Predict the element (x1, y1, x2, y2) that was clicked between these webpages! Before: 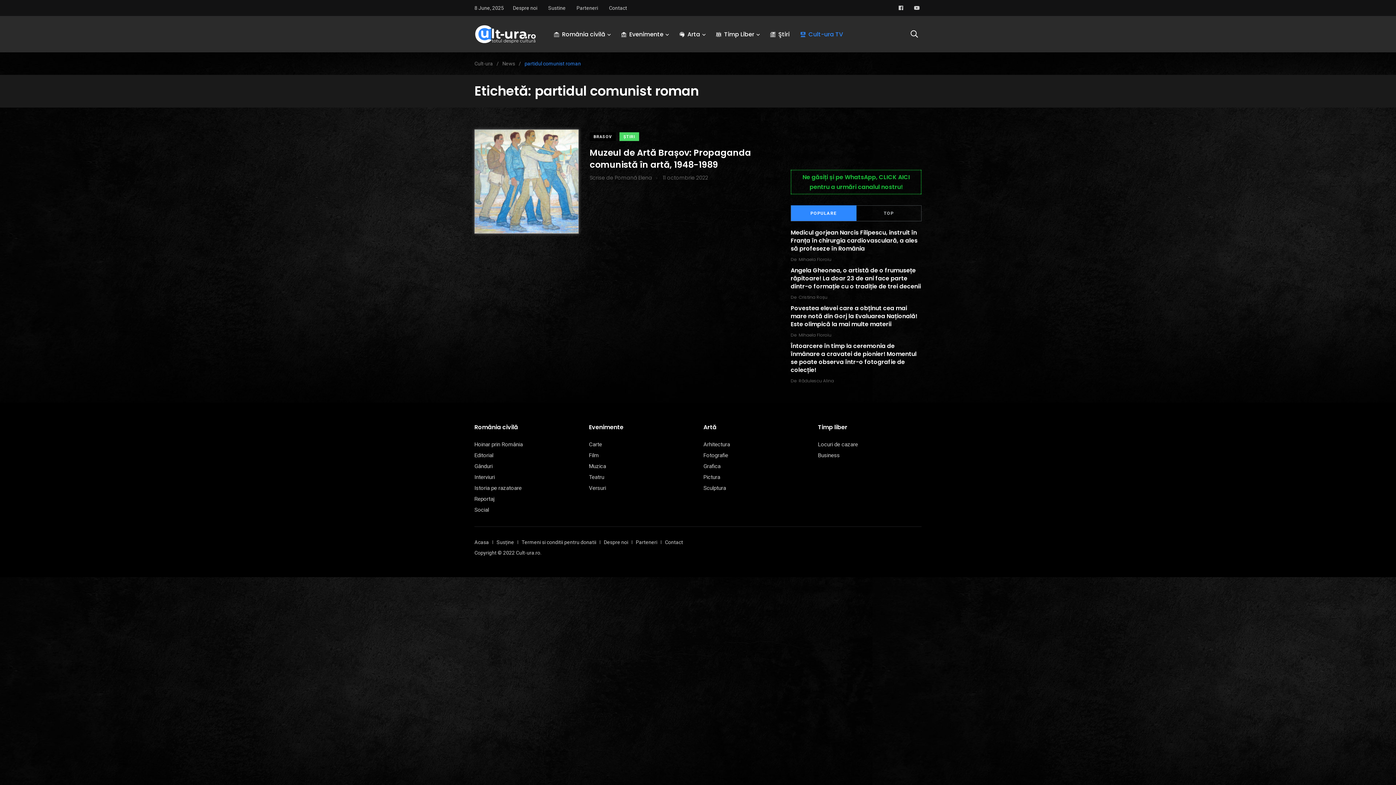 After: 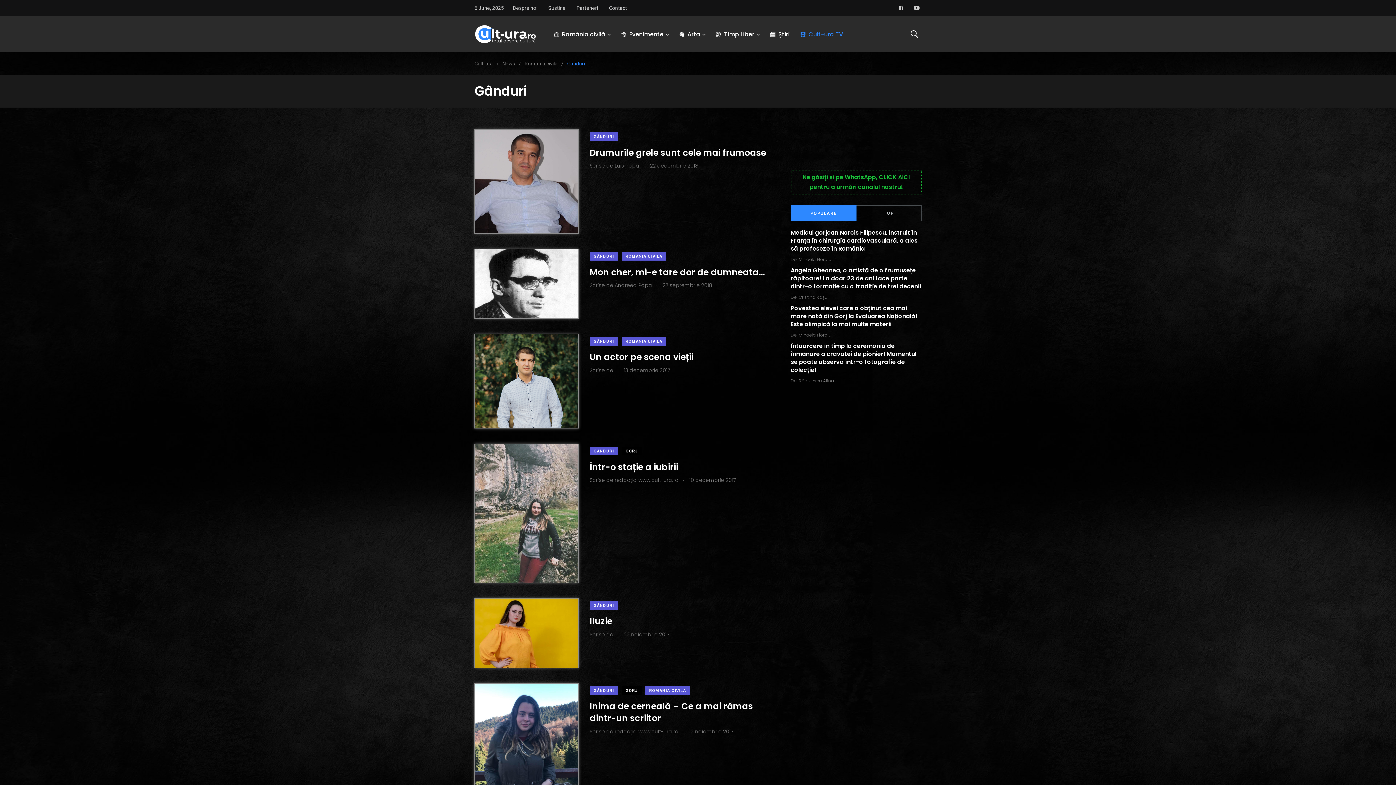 Action: bbox: (474, 463, 492, 469) label: Gânduri